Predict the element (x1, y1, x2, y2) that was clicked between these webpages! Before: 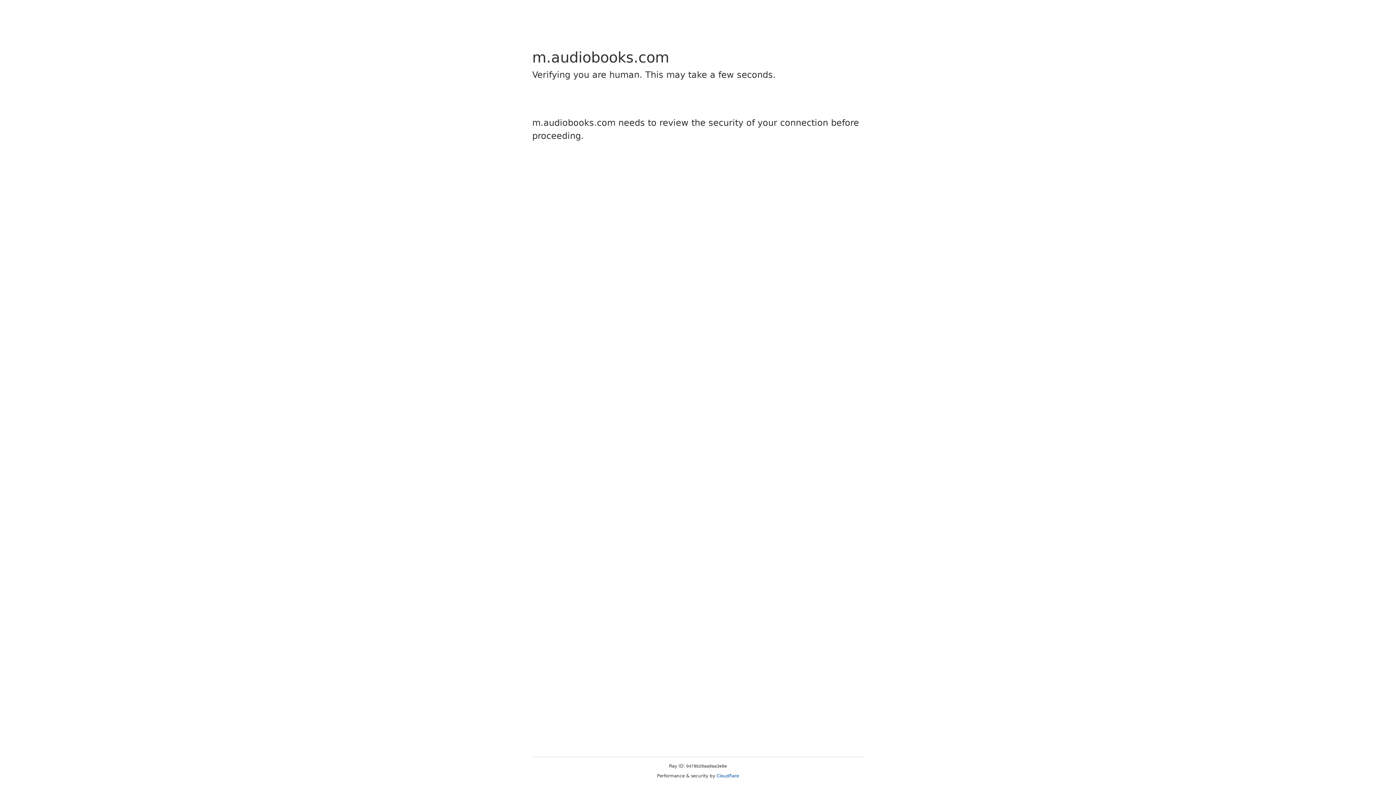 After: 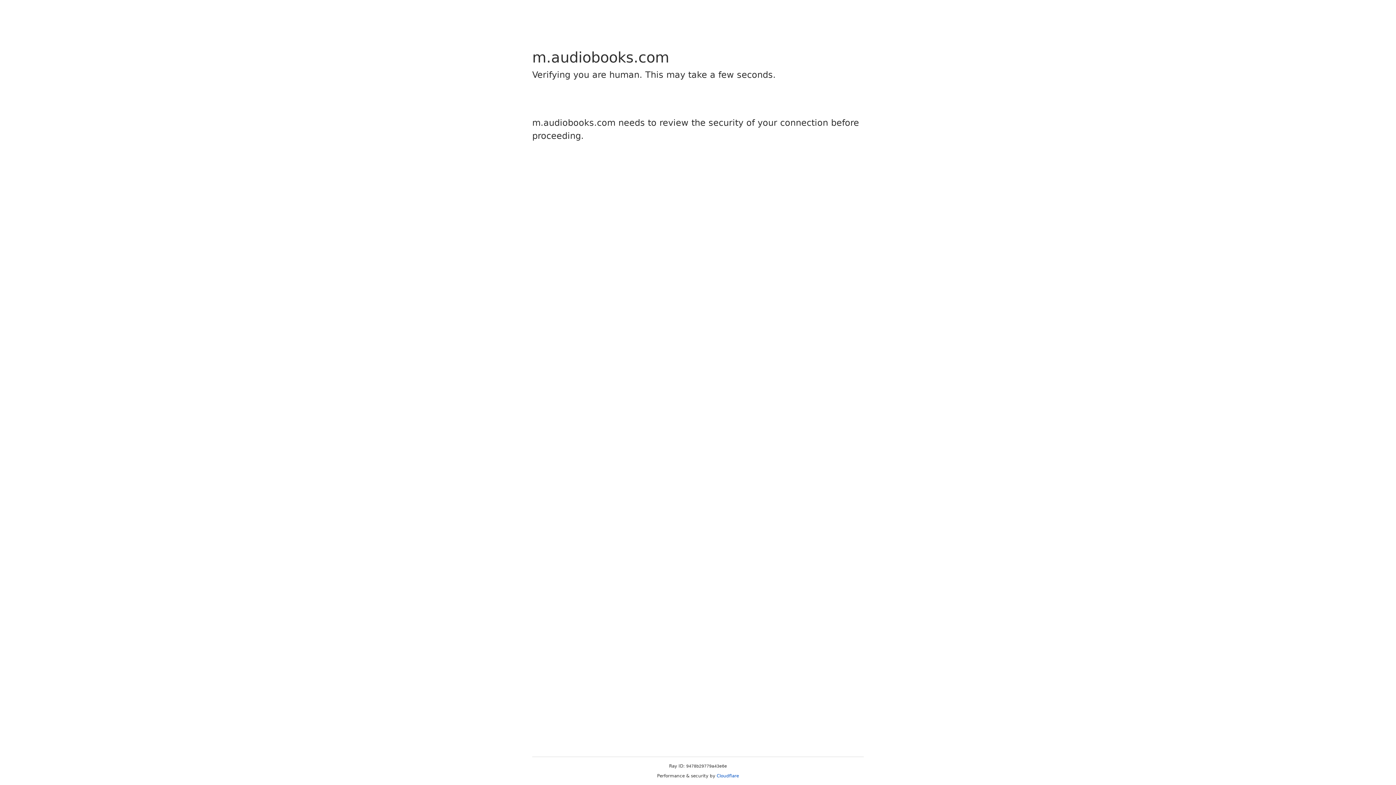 Action: bbox: (716, 773, 739, 778) label: Cloudflare